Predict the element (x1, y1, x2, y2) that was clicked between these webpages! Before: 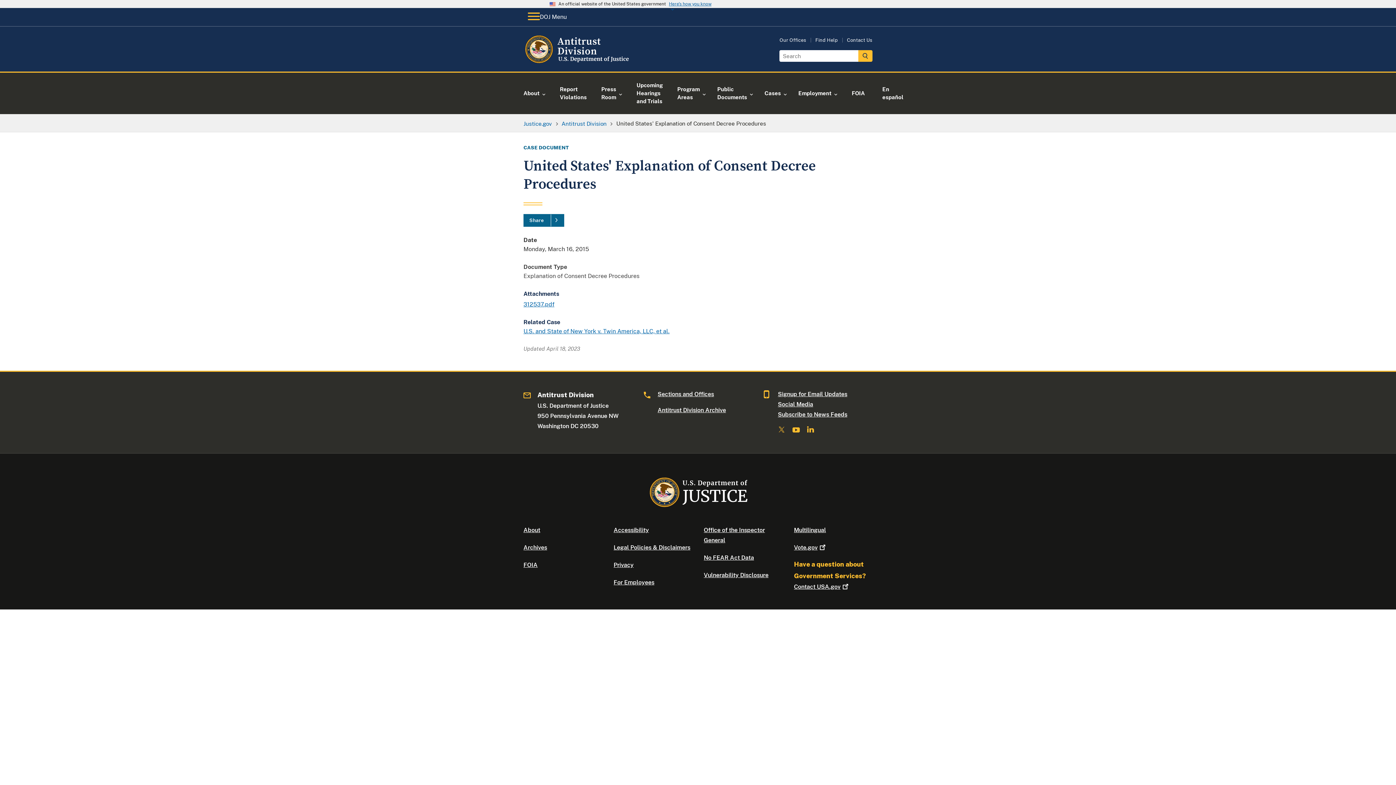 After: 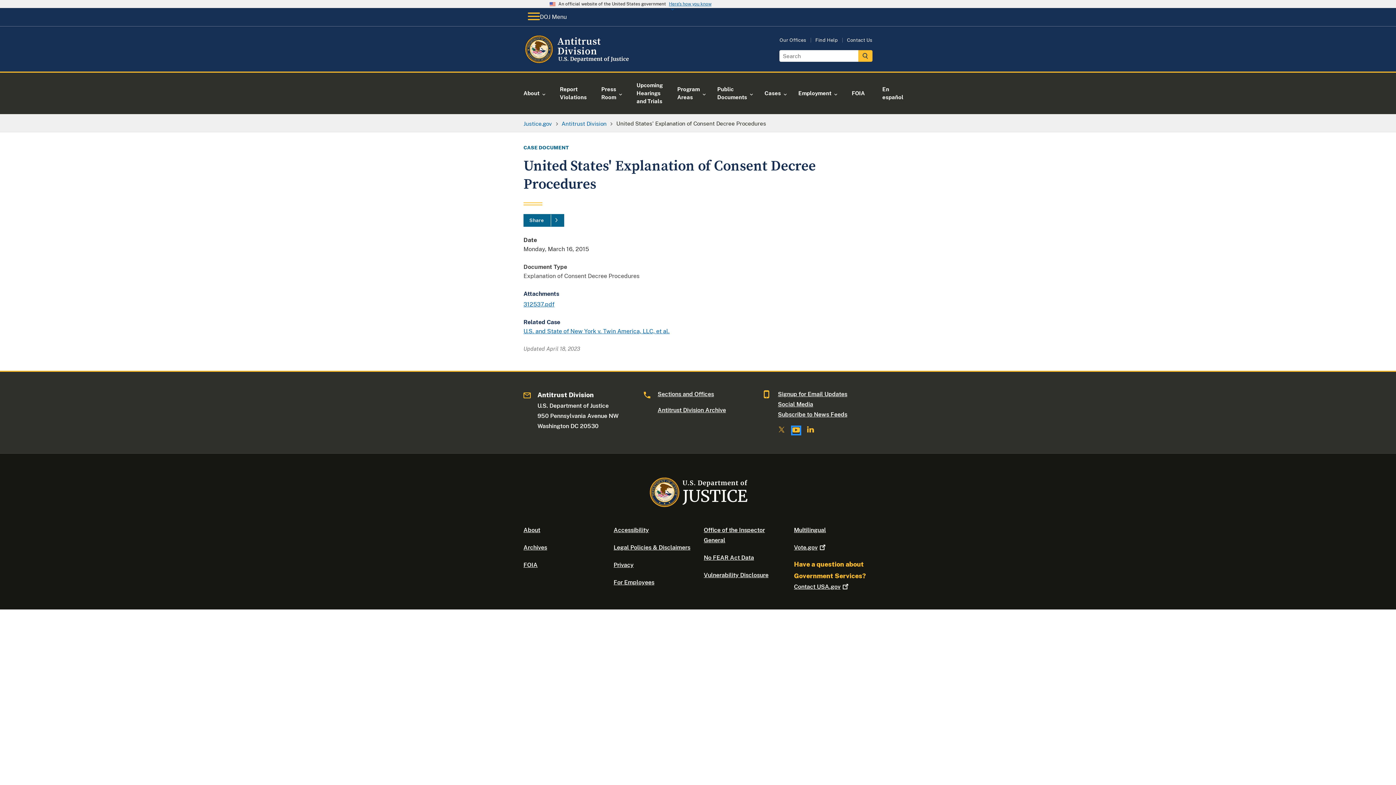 Action: bbox: (792, 427, 799, 434)